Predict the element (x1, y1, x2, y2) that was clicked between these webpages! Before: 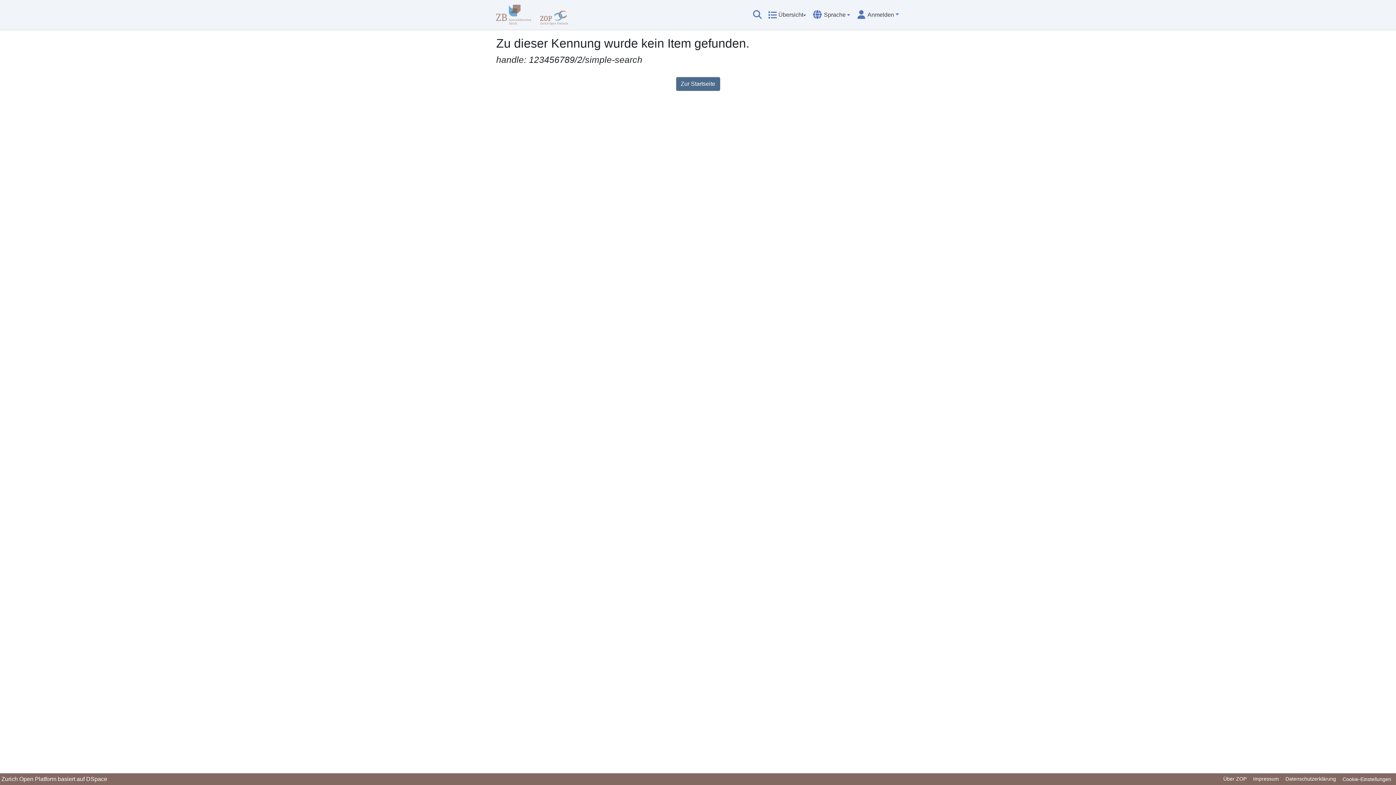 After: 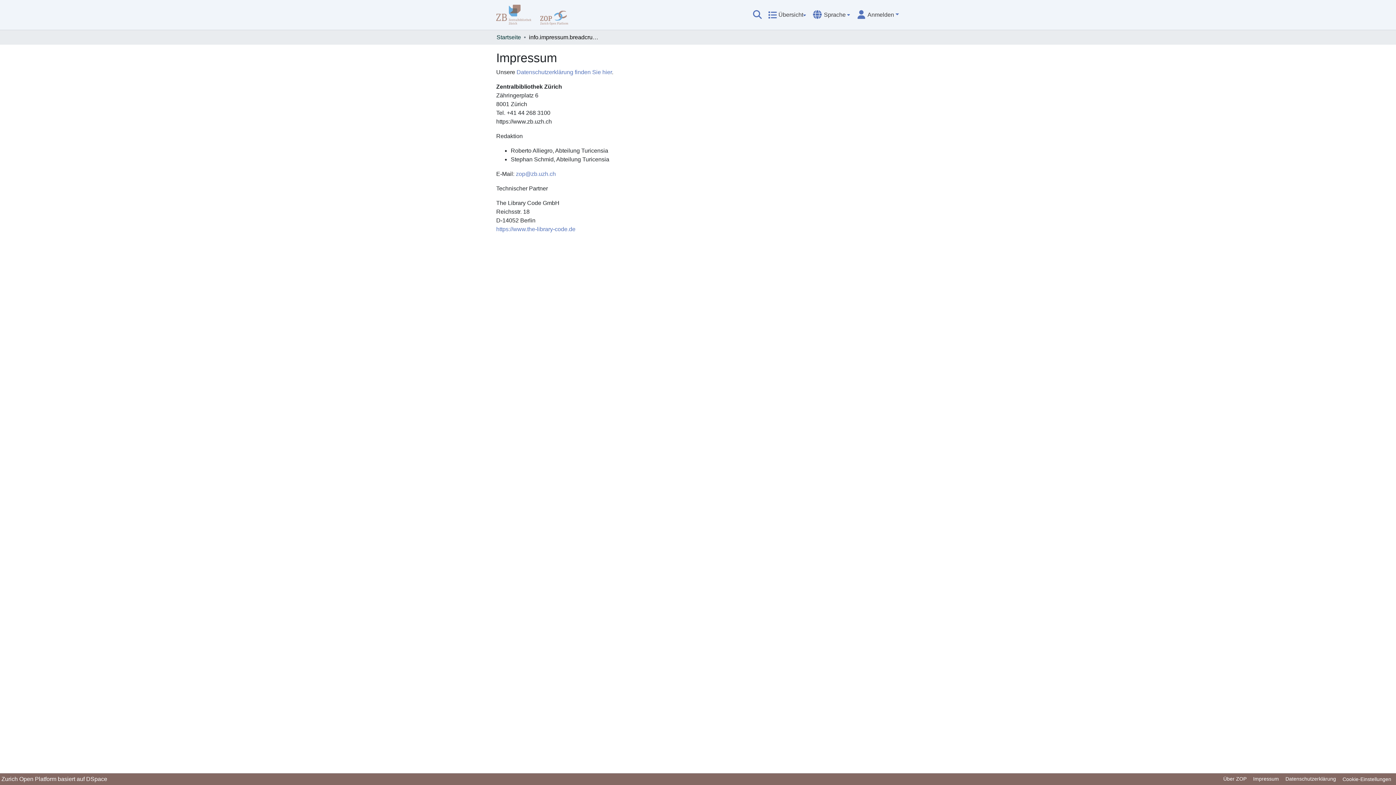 Action: label: Impressum bbox: (1250, 775, 1282, 784)